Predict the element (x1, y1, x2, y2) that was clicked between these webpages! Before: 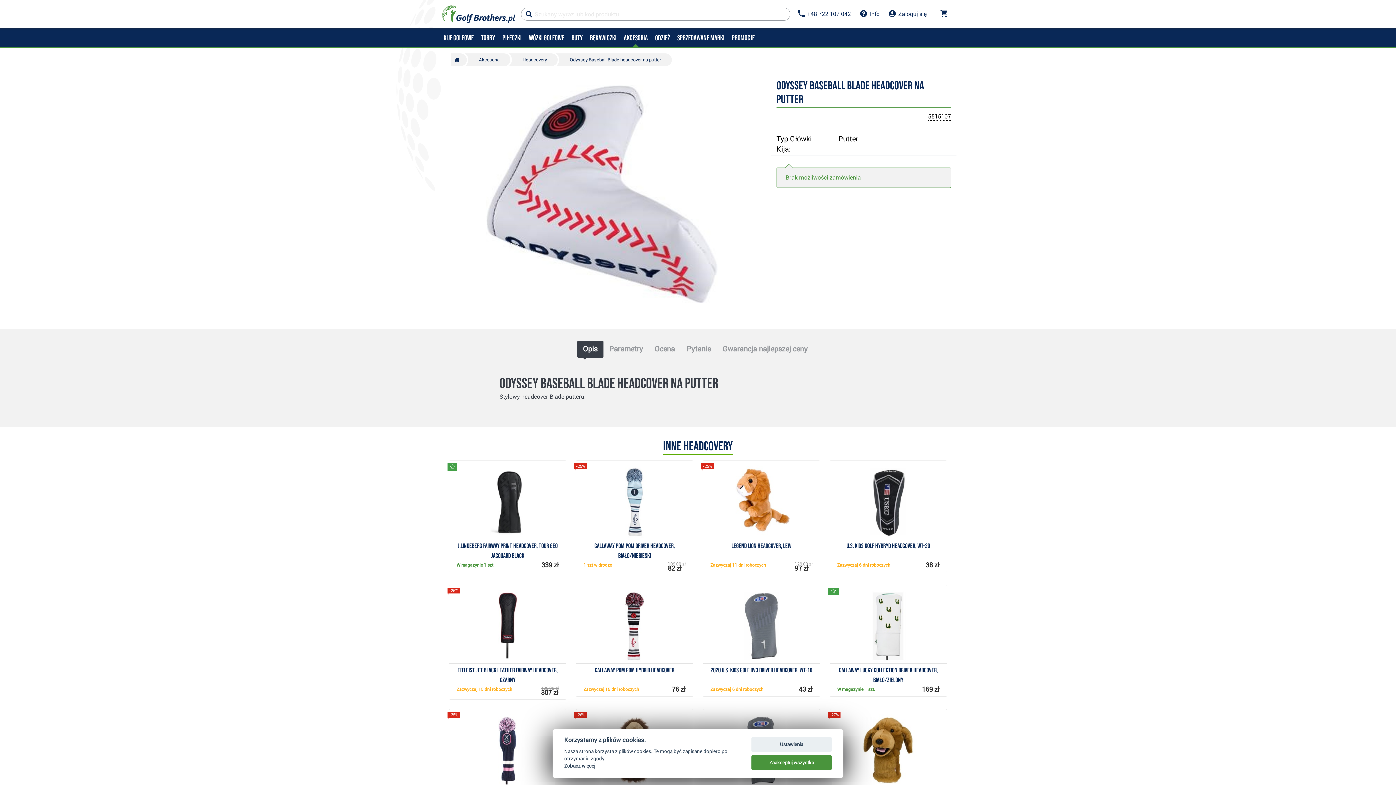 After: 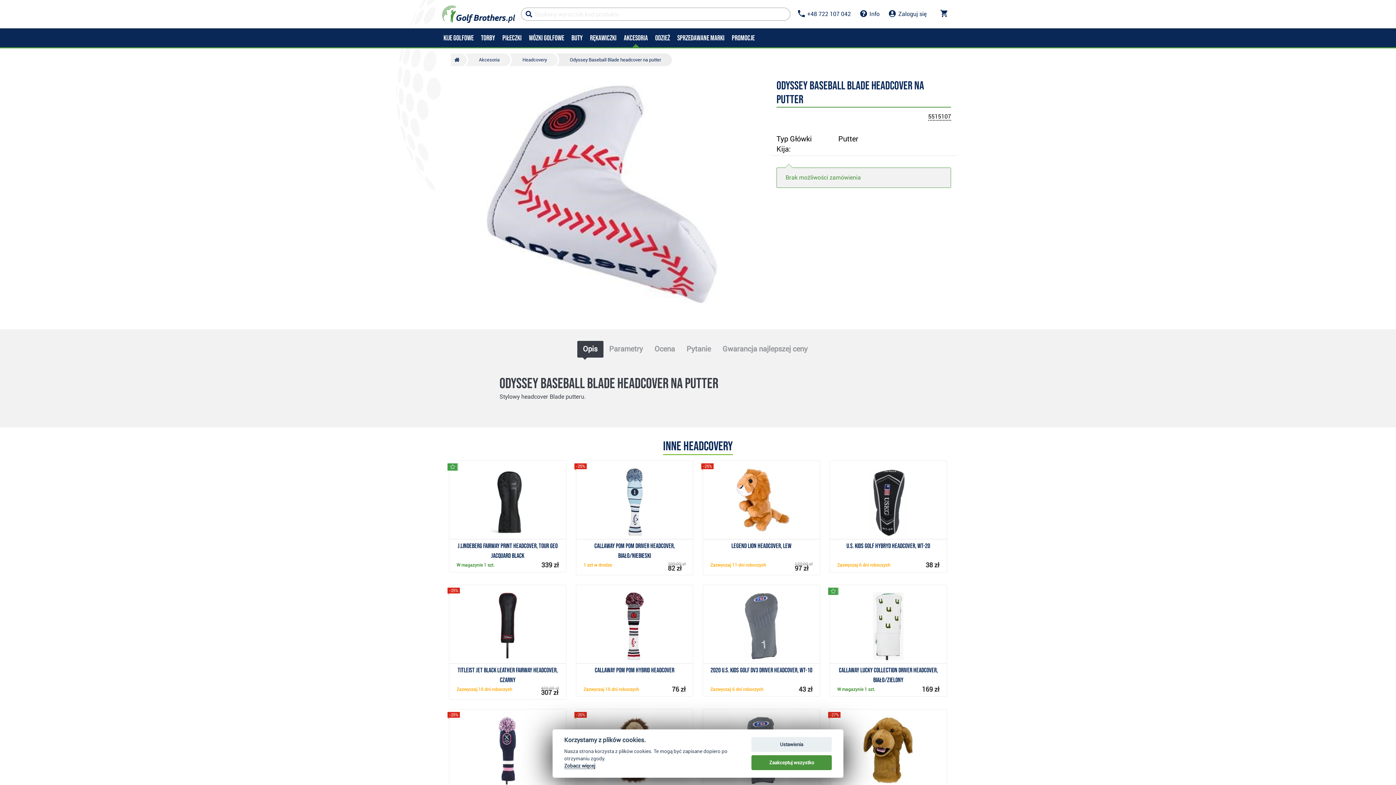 Action: label: Odyssey Baseball Blade headcover na putter bbox: (552, 52, 673, 67)